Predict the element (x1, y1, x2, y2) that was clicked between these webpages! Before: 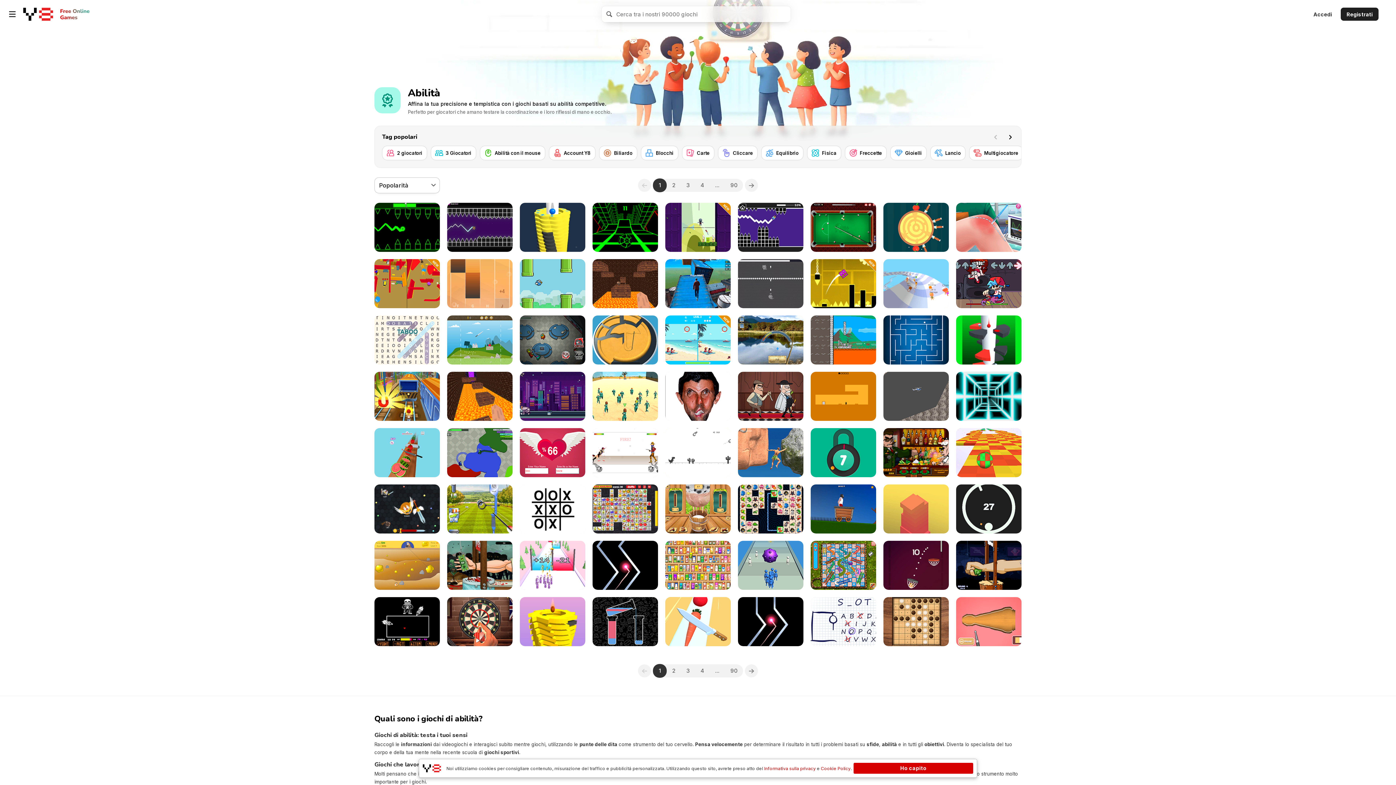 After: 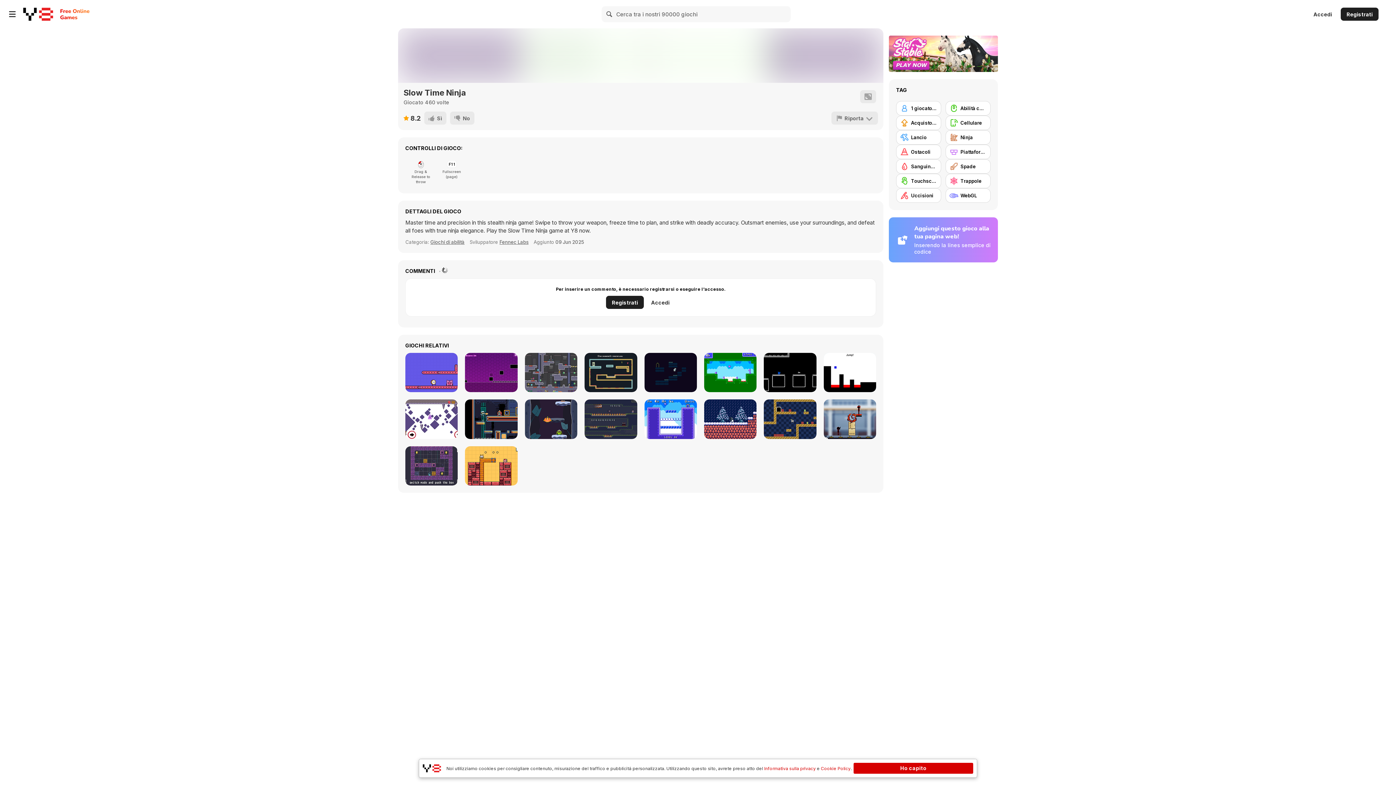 Action: bbox: (665, 202, 730, 252) label: Slow Time Ninja